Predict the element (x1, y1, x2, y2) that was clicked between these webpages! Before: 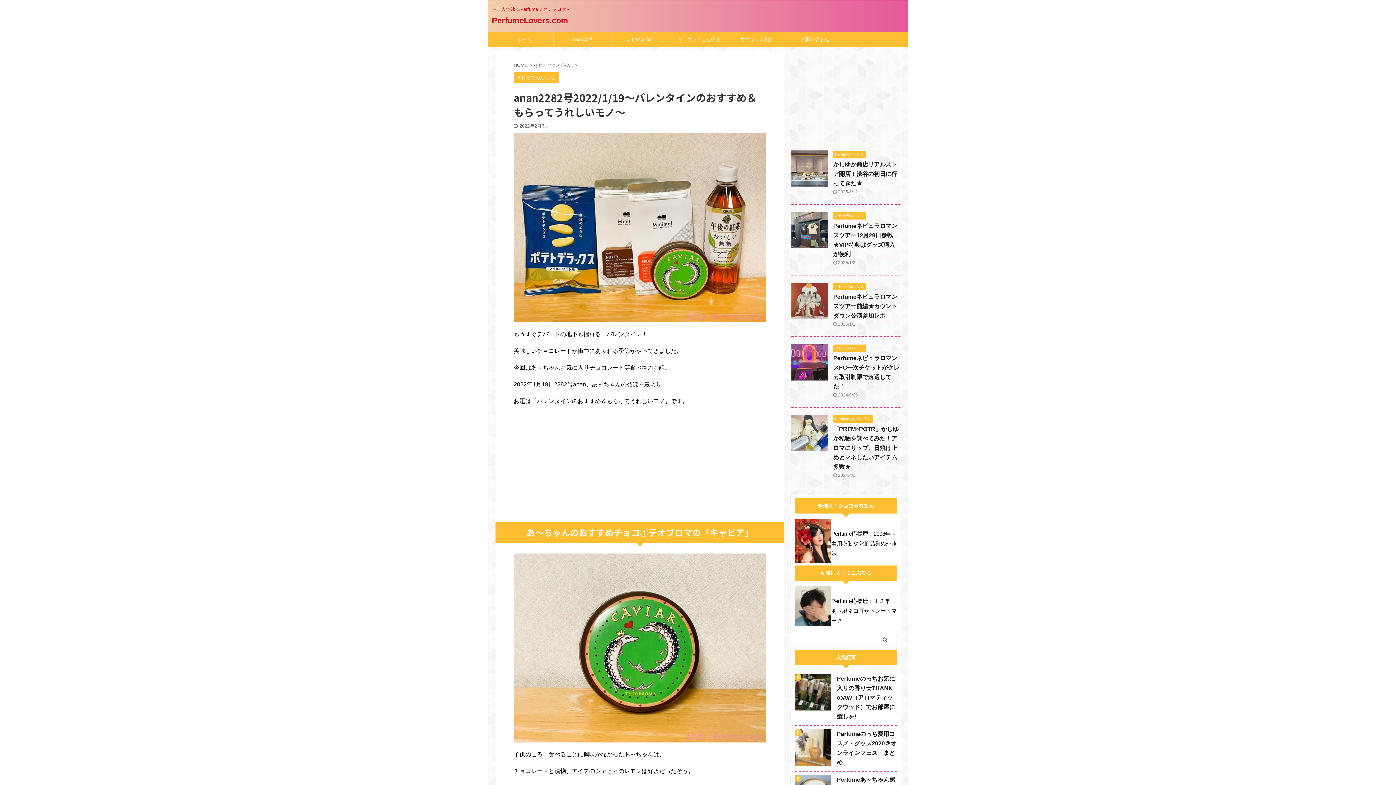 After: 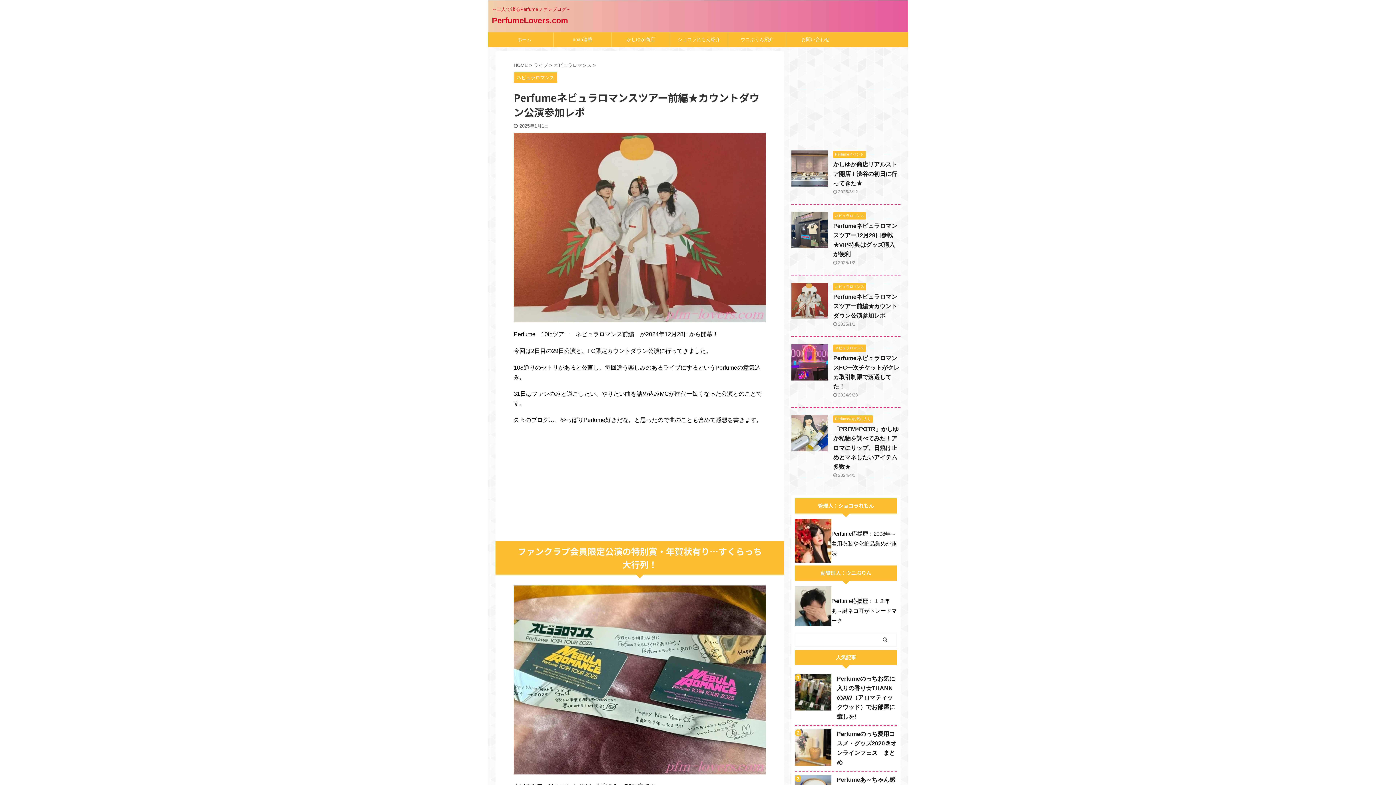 Action: bbox: (833, 293, 897, 318) label: Perfumeネビュラロマンスツアー前編★カウントダウン公演参加レポ